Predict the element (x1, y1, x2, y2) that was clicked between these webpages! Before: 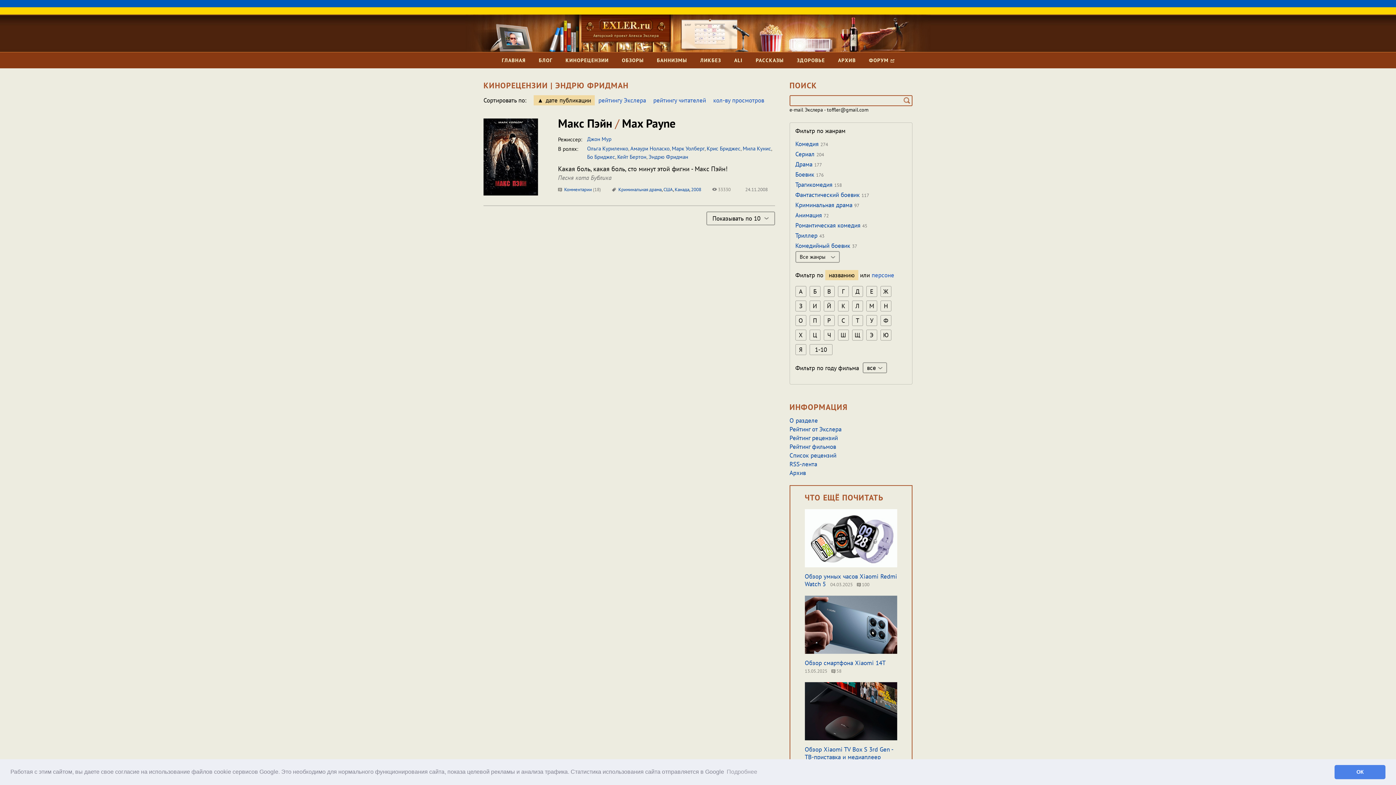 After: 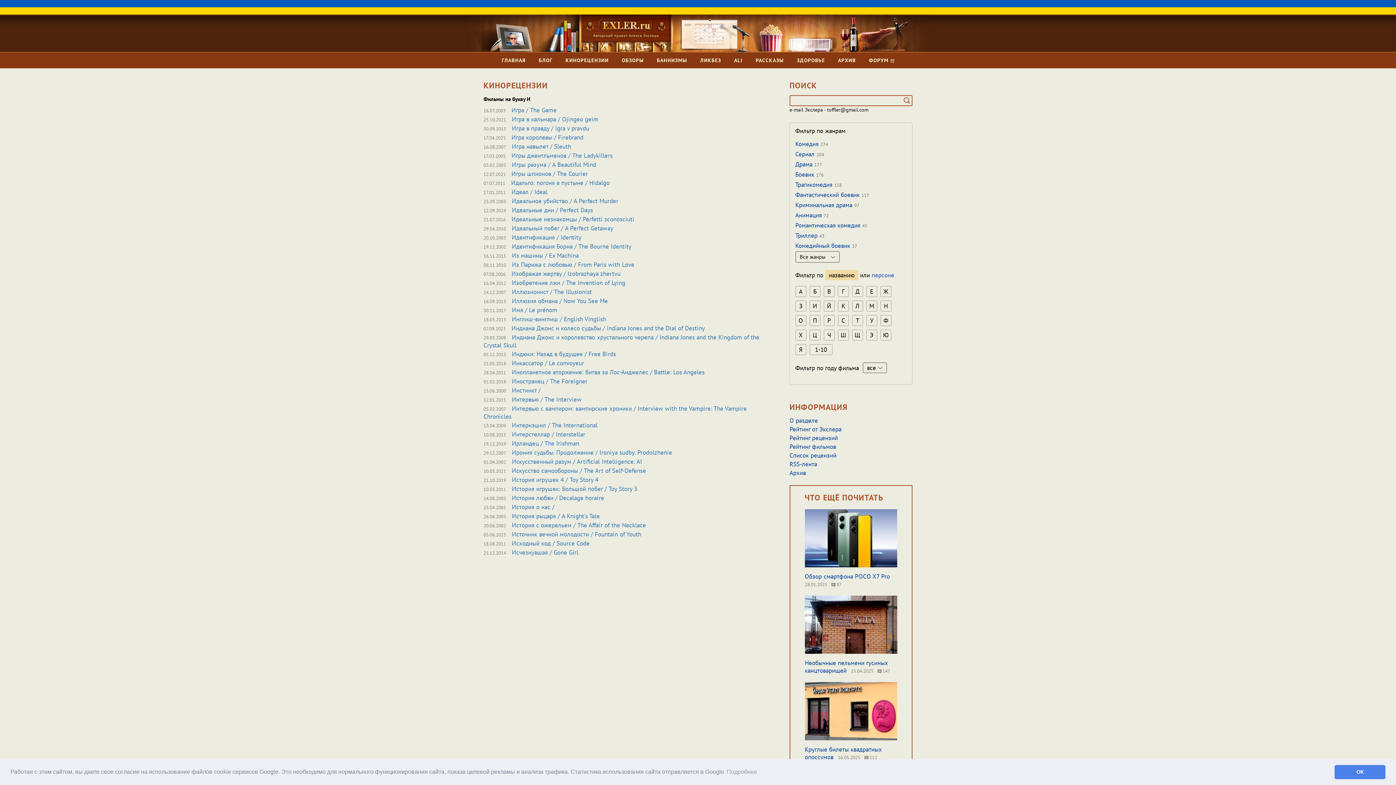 Action: label: И bbox: (809, 333, 820, 344)